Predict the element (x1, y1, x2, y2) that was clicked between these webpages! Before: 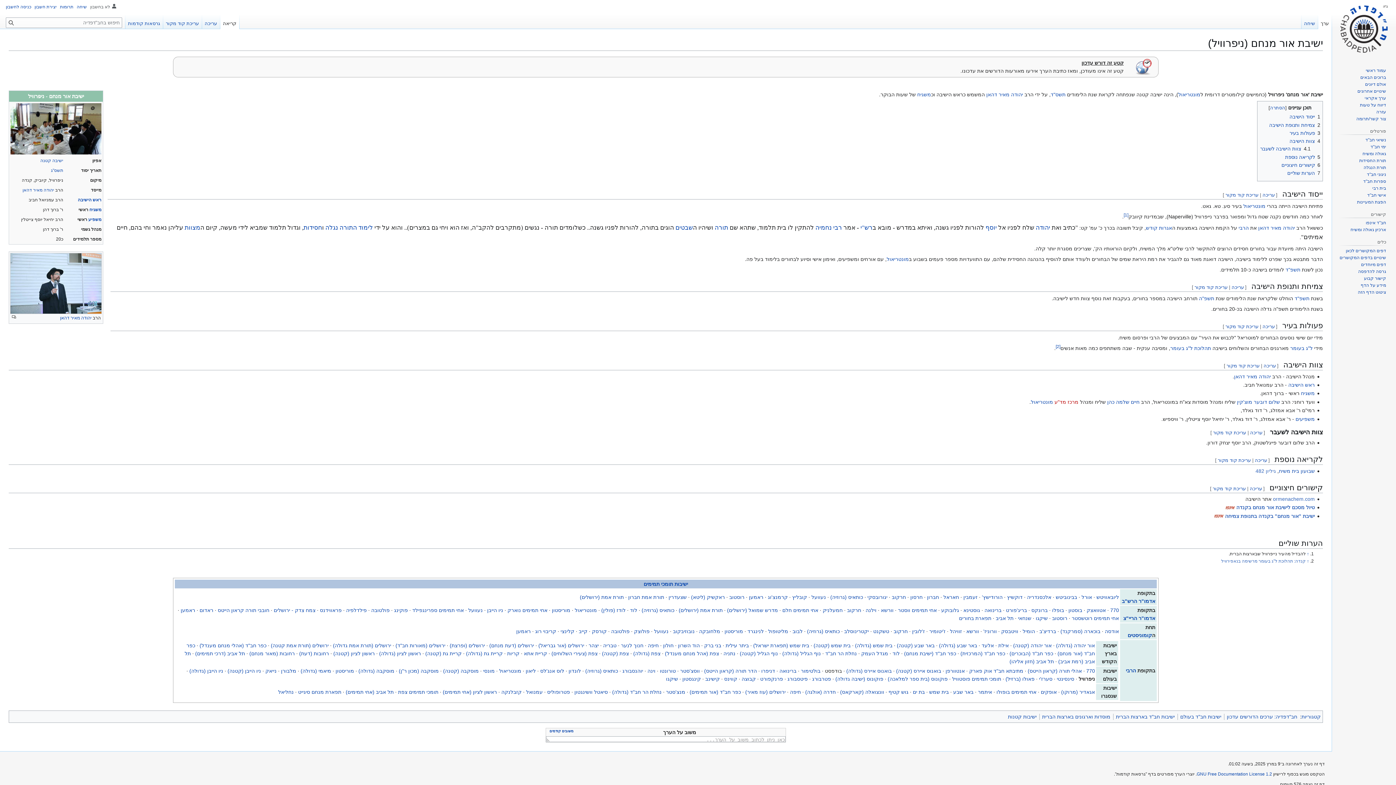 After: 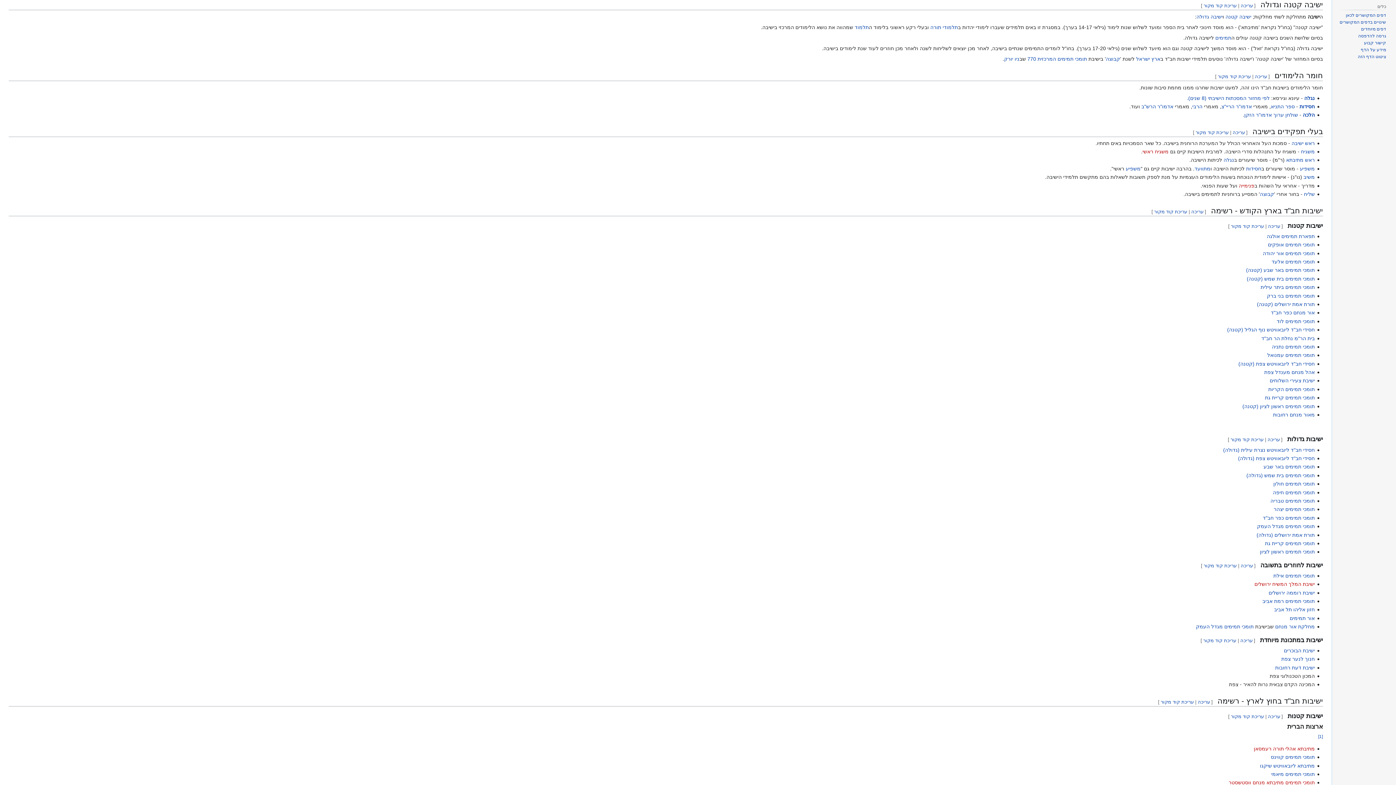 Action: bbox: (40, 158, 63, 163) label: ישיבה קטנה